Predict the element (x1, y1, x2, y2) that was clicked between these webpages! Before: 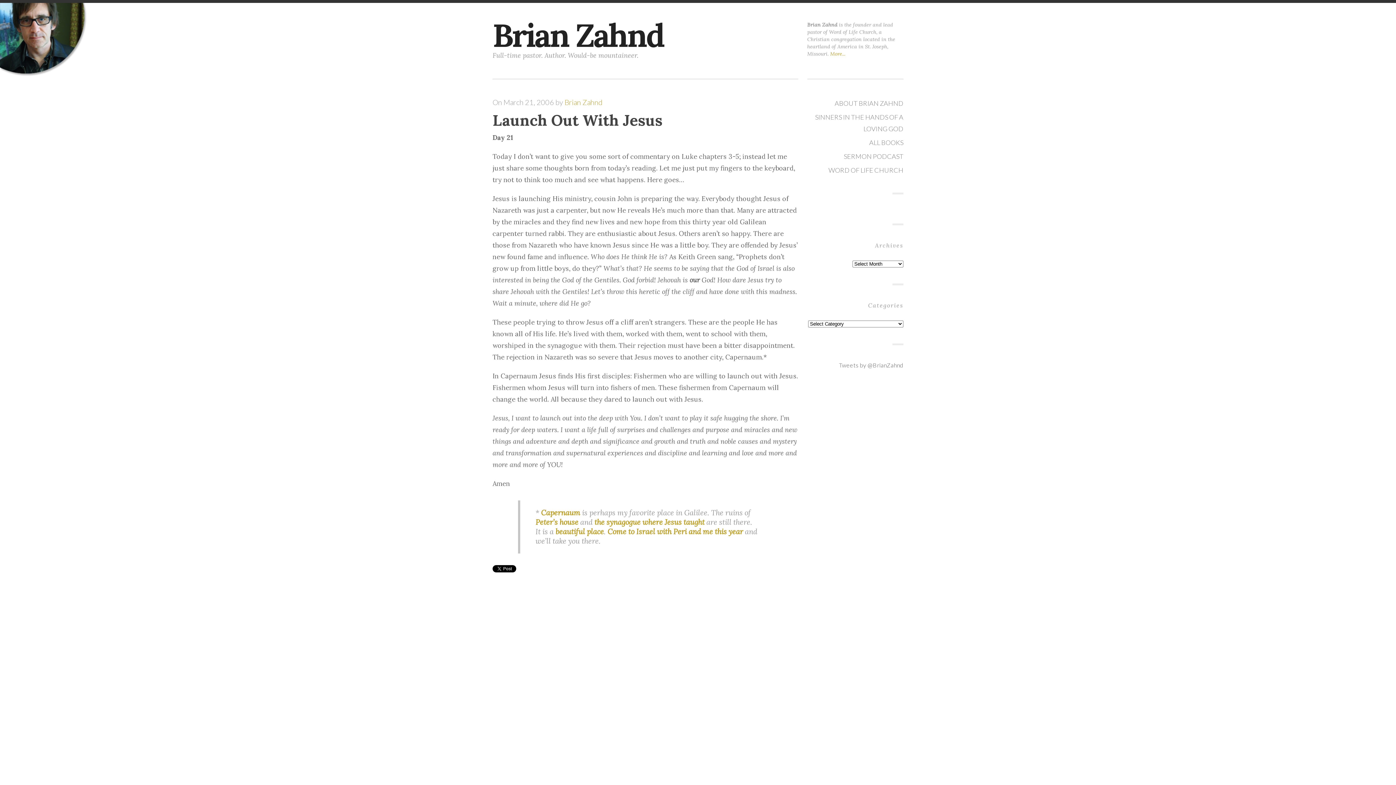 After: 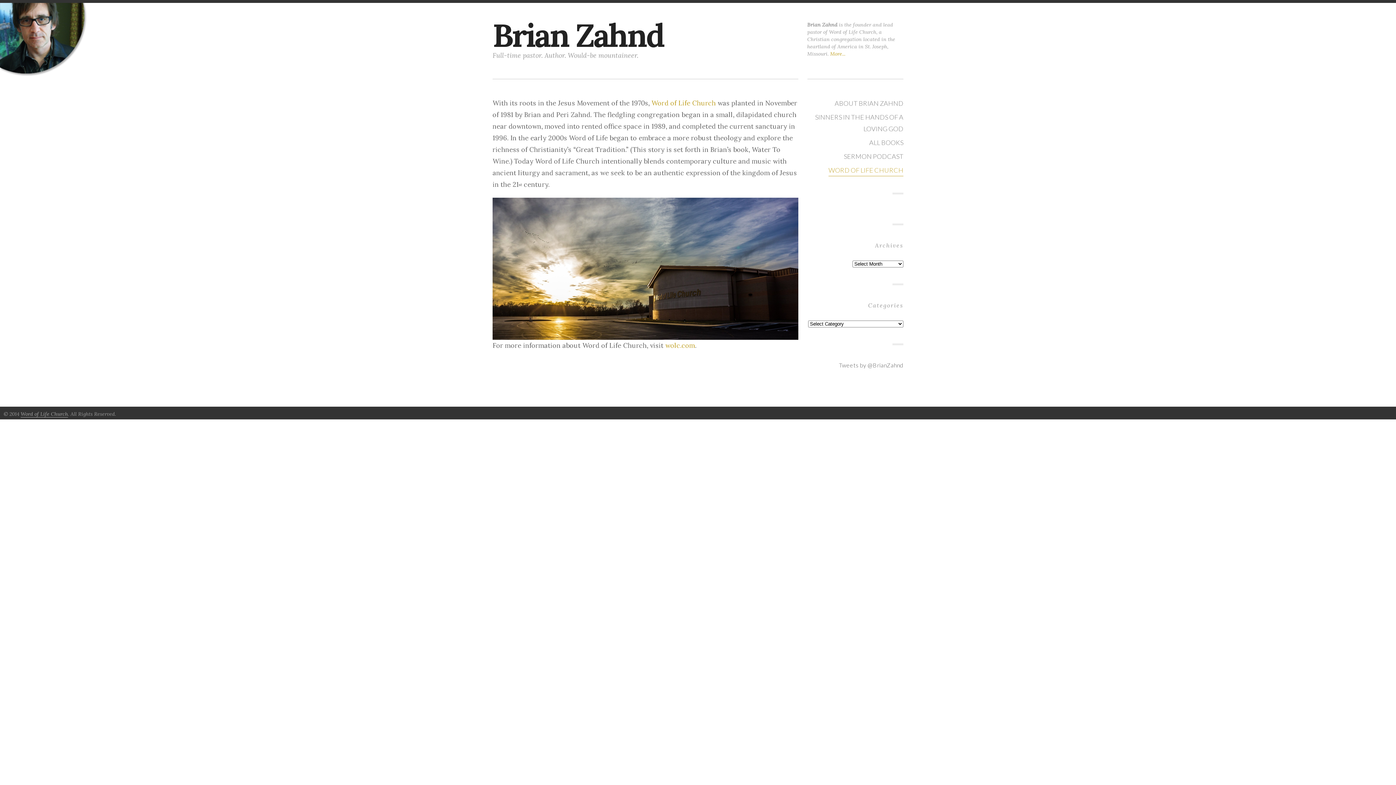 Action: bbox: (828, 164, 903, 176) label: WORD OF LIFE CHURCH